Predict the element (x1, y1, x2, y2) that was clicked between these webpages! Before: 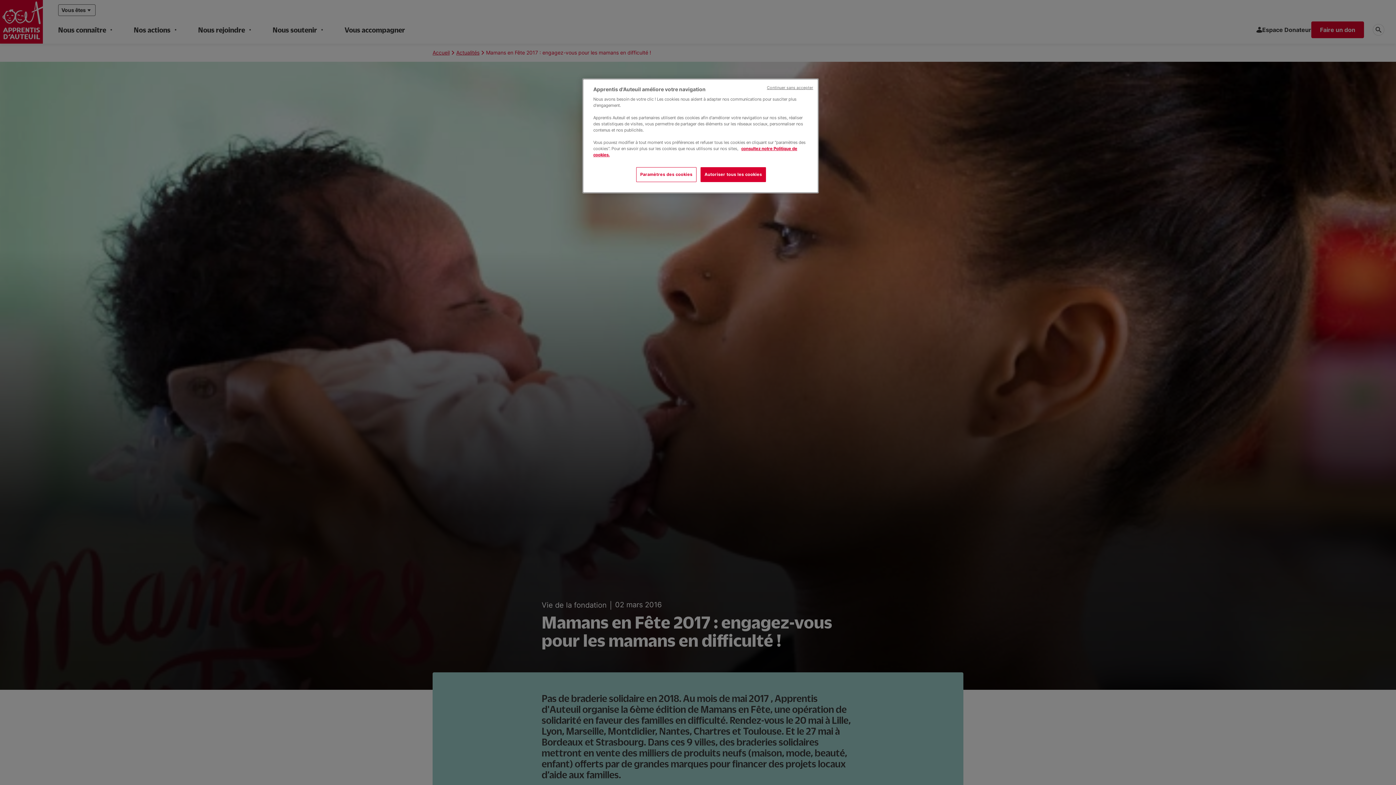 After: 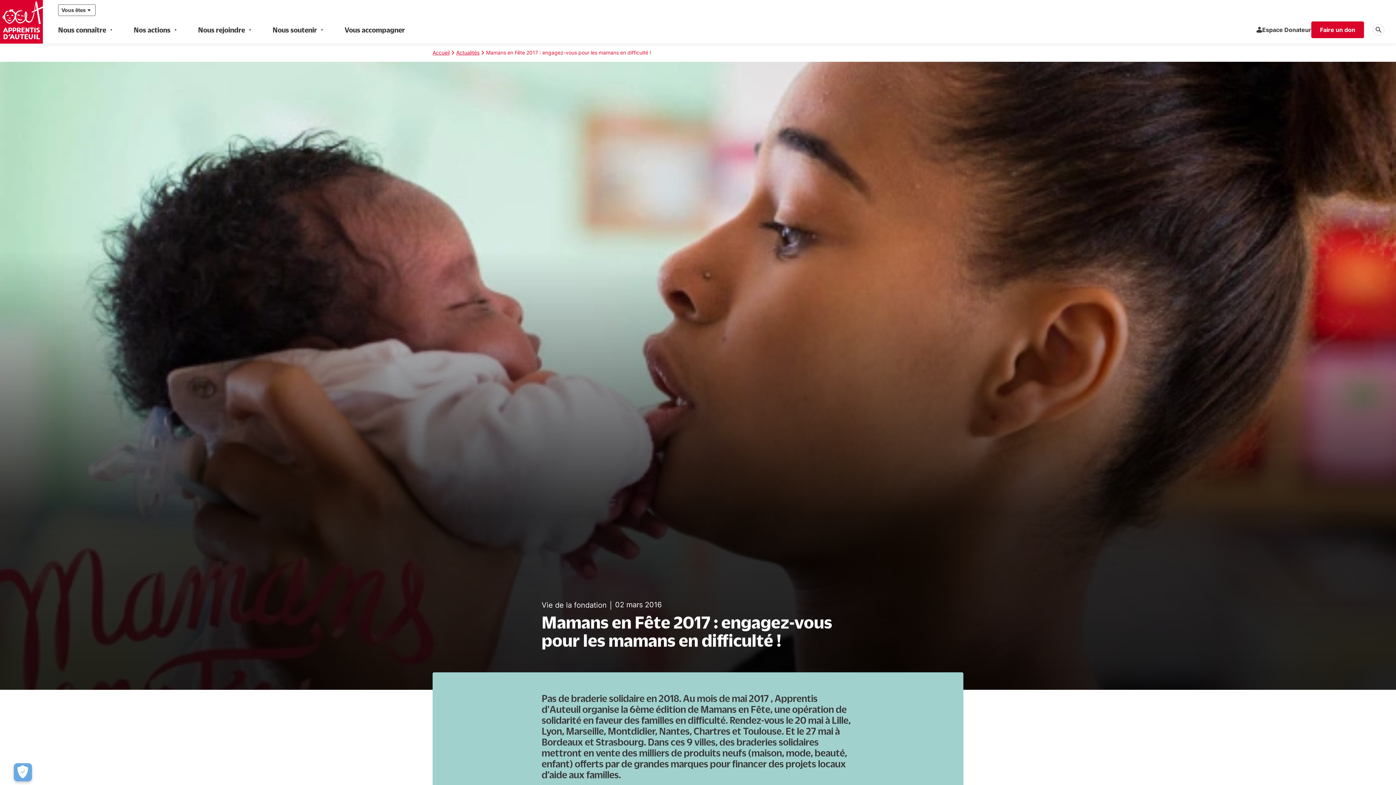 Action: label: Continuer sans accepter bbox: (767, 85, 813, 90)